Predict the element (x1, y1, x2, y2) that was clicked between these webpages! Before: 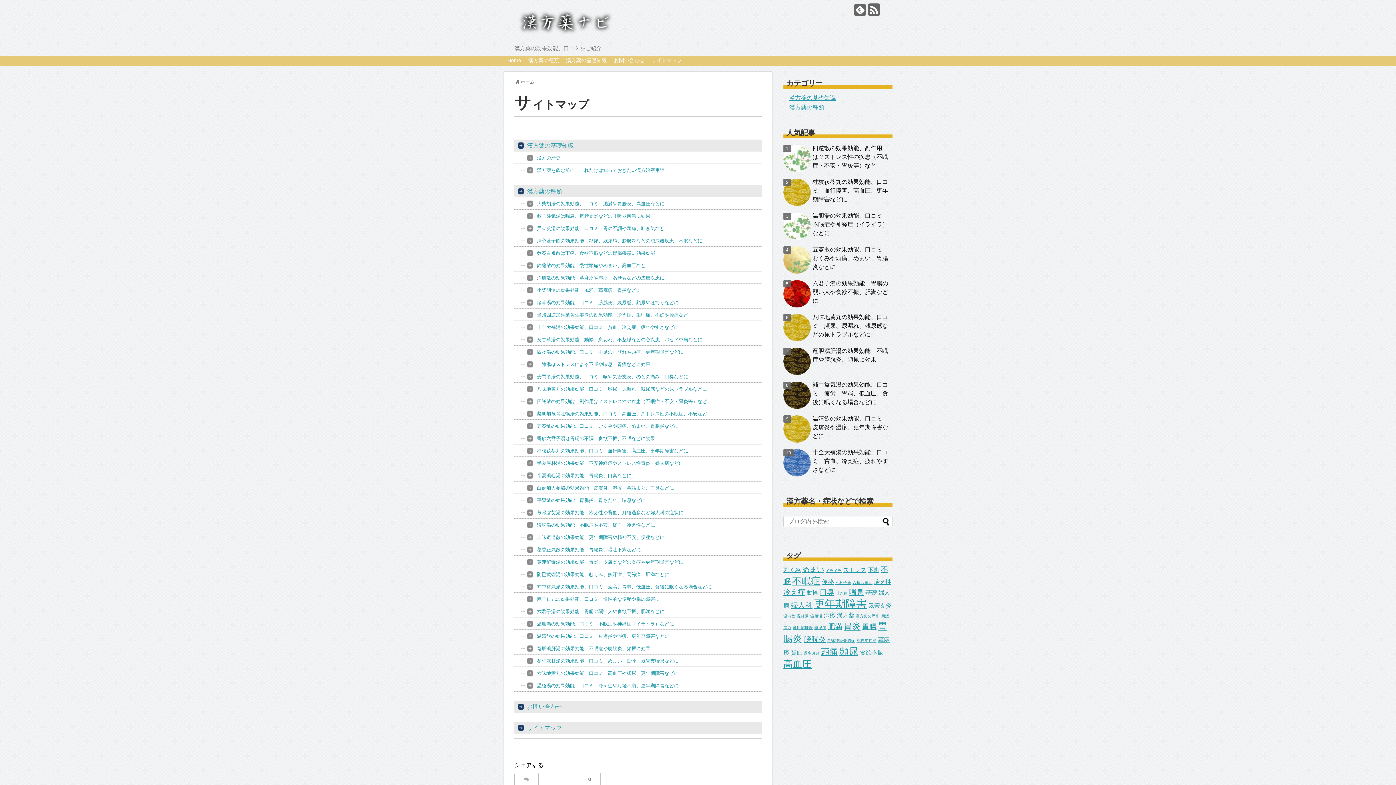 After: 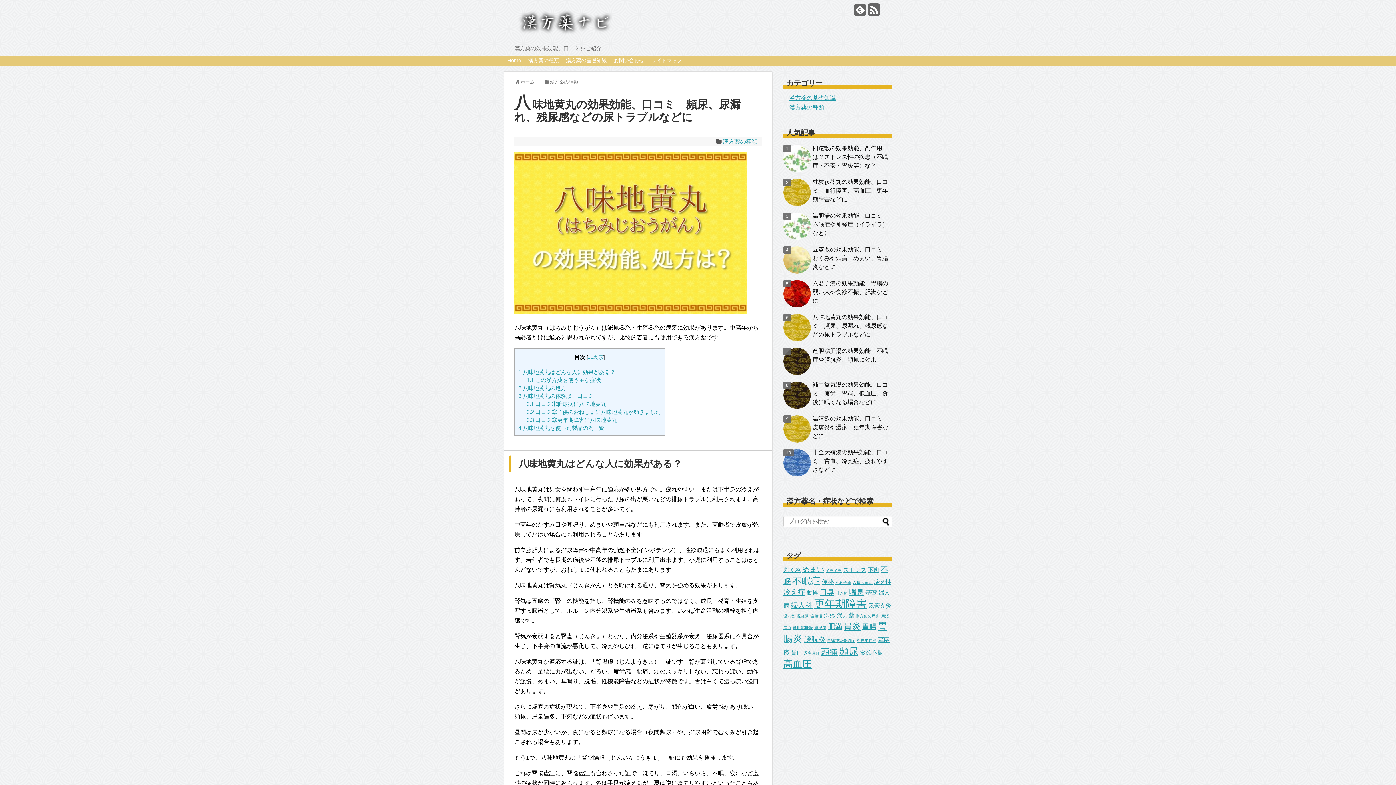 Action: bbox: (812, 314, 888, 337) label: 八味地黄丸の効果効能、口コミ　頻尿、尿漏れ、残尿感などの尿トラブルなどに